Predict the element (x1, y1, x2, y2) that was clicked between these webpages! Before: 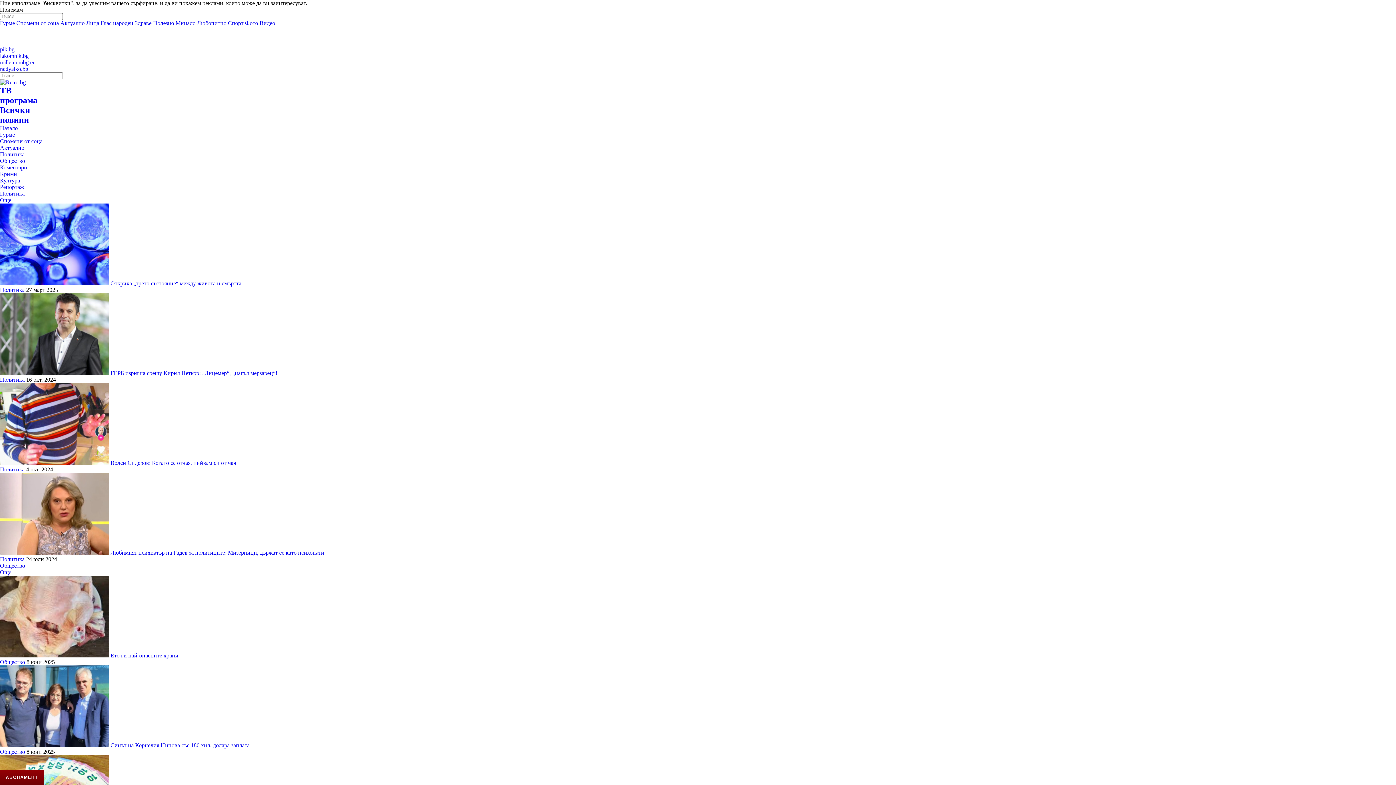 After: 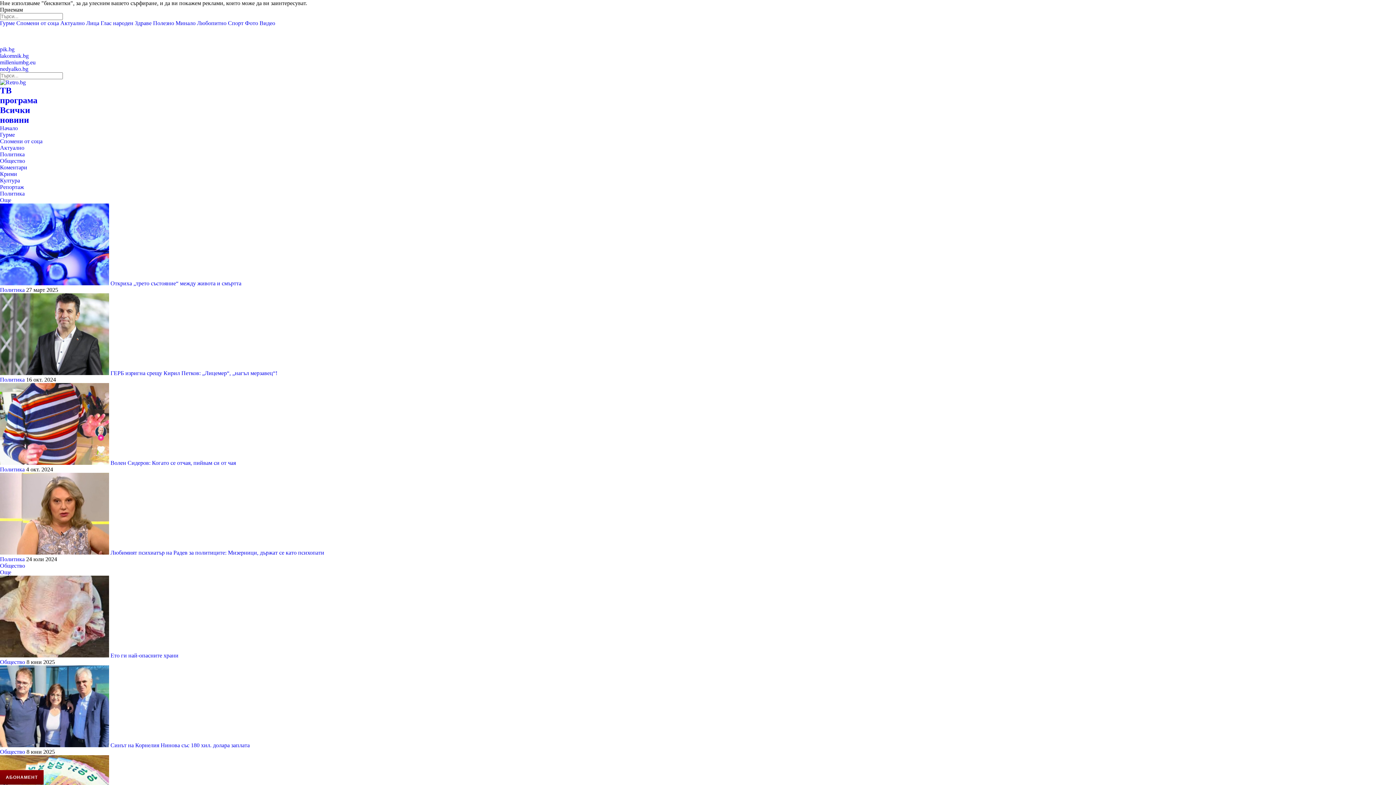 Action: label: Общество bbox: (0, 749, 25, 755)